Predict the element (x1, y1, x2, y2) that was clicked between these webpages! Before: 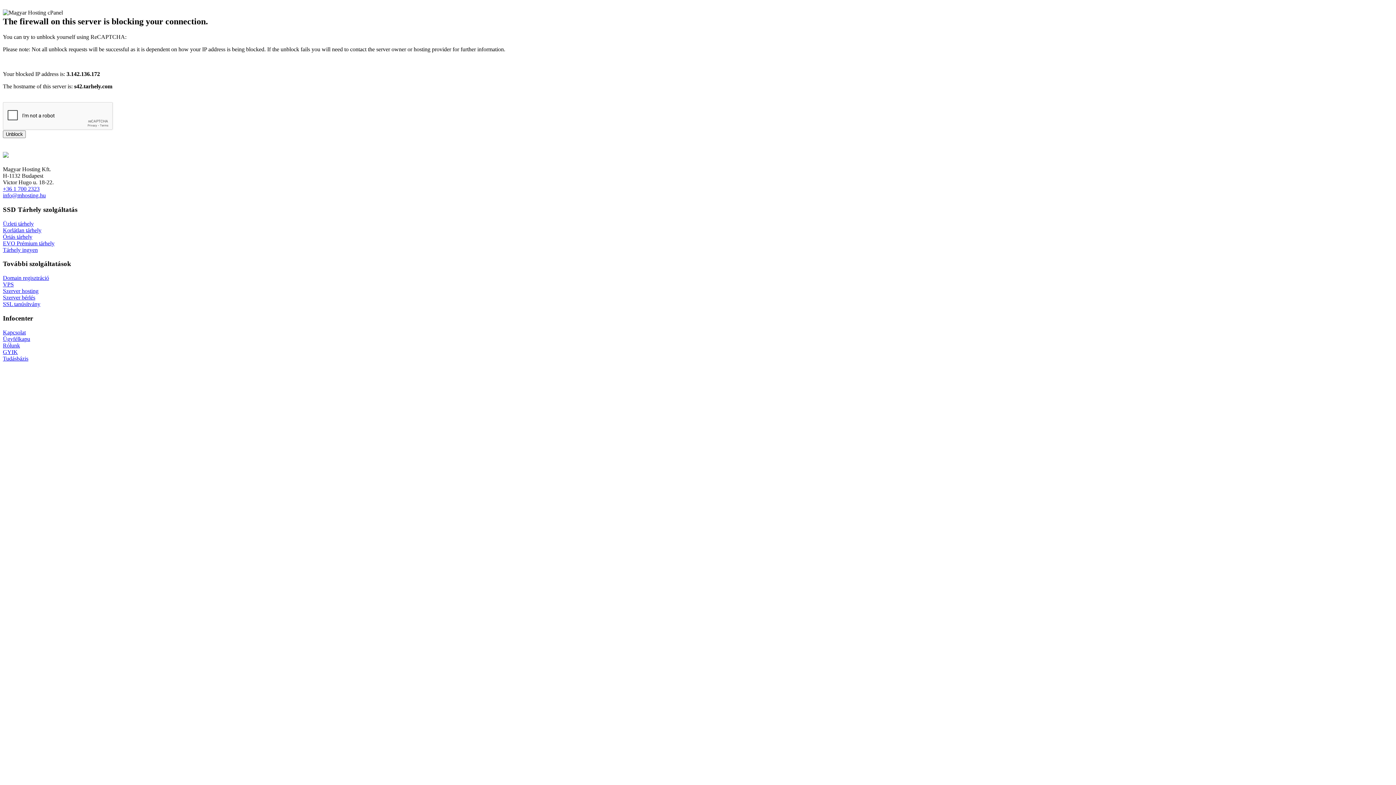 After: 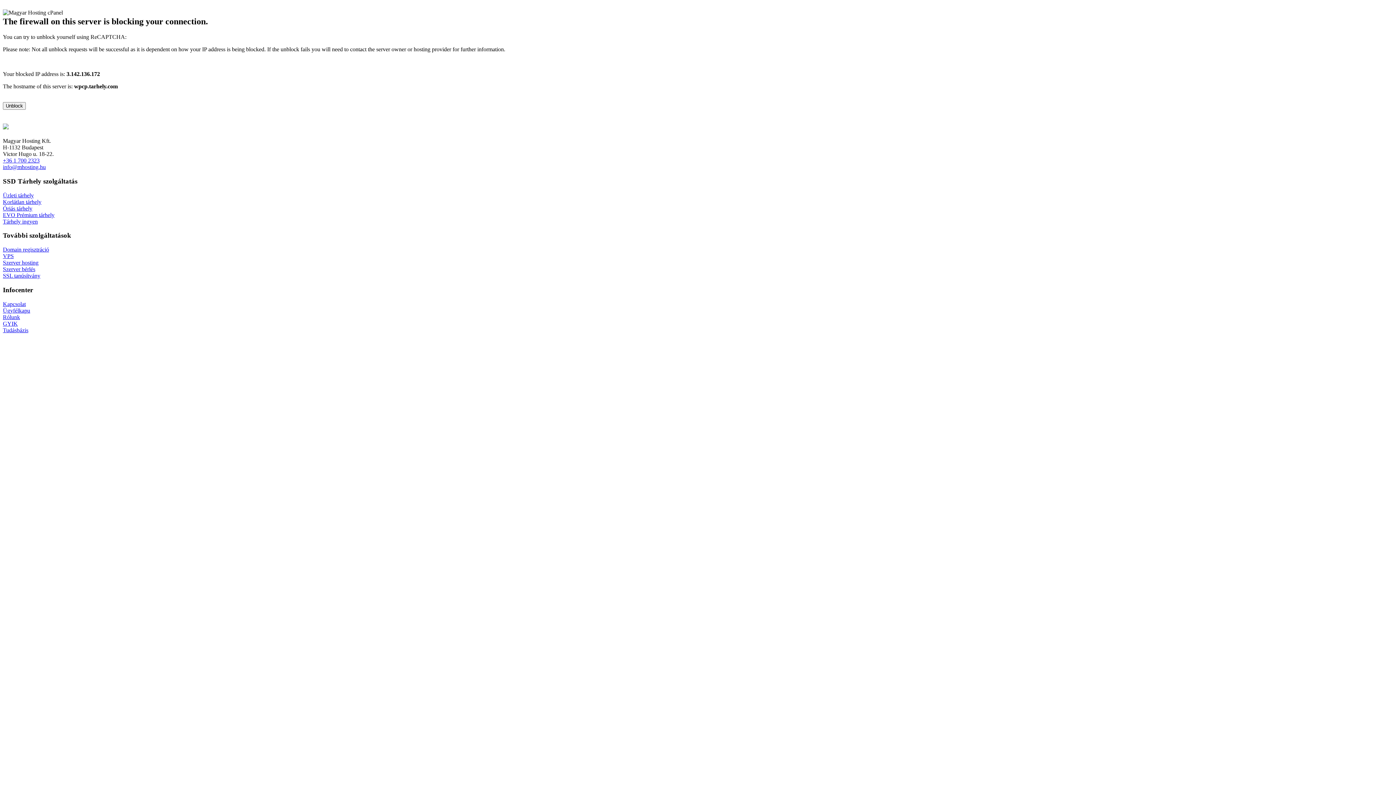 Action: label: VPS bbox: (2, 281, 13, 287)